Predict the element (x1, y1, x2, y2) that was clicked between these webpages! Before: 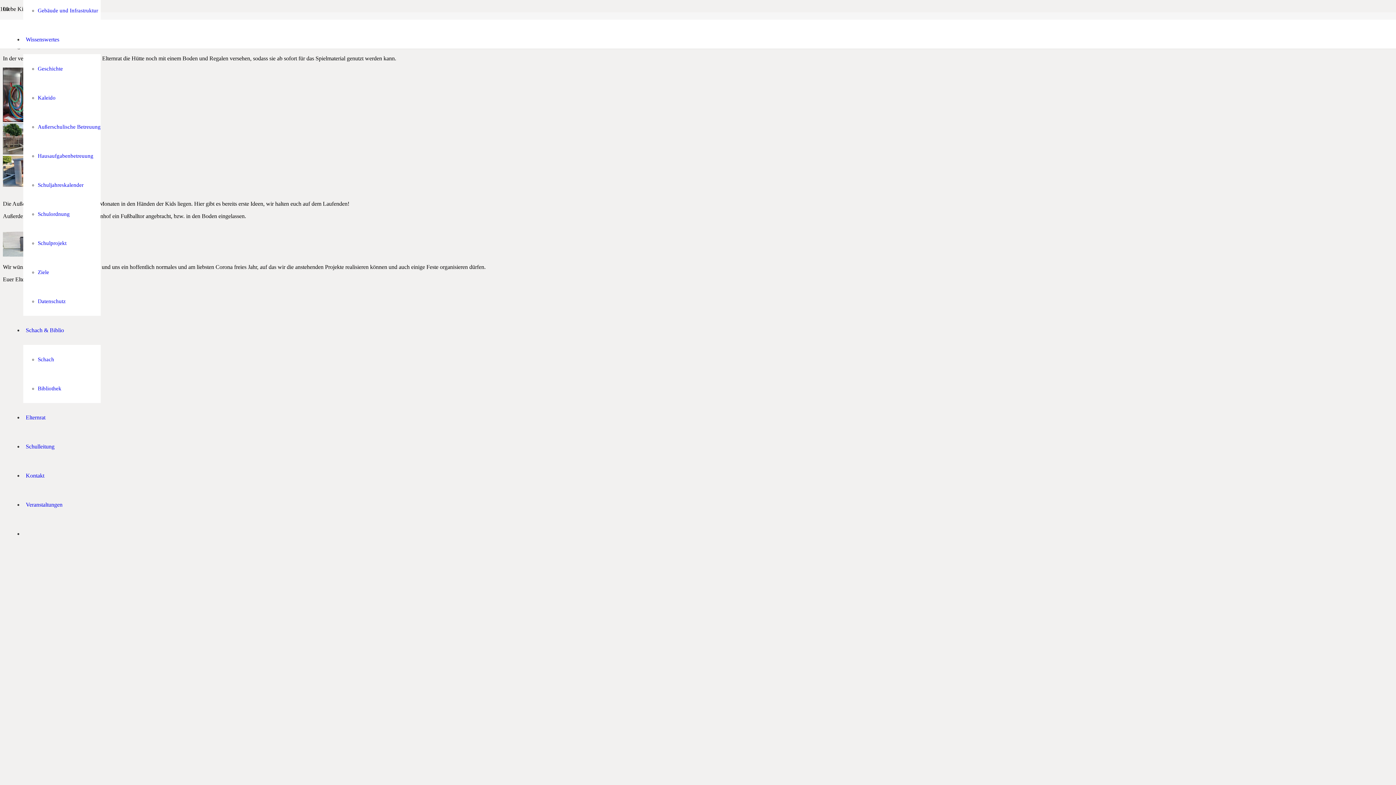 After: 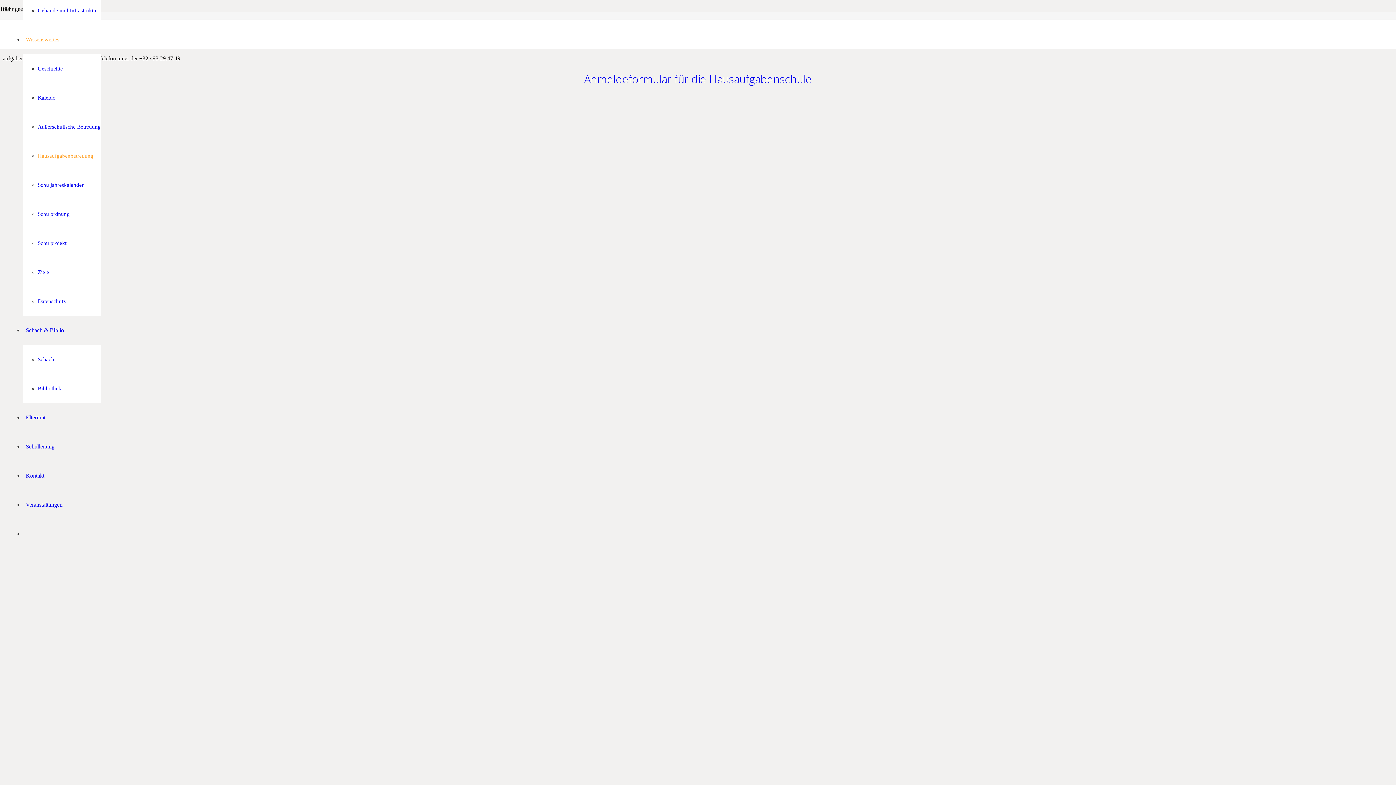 Action: bbox: (37, 153, 93, 158) label: Hausaufgabenbetreuung